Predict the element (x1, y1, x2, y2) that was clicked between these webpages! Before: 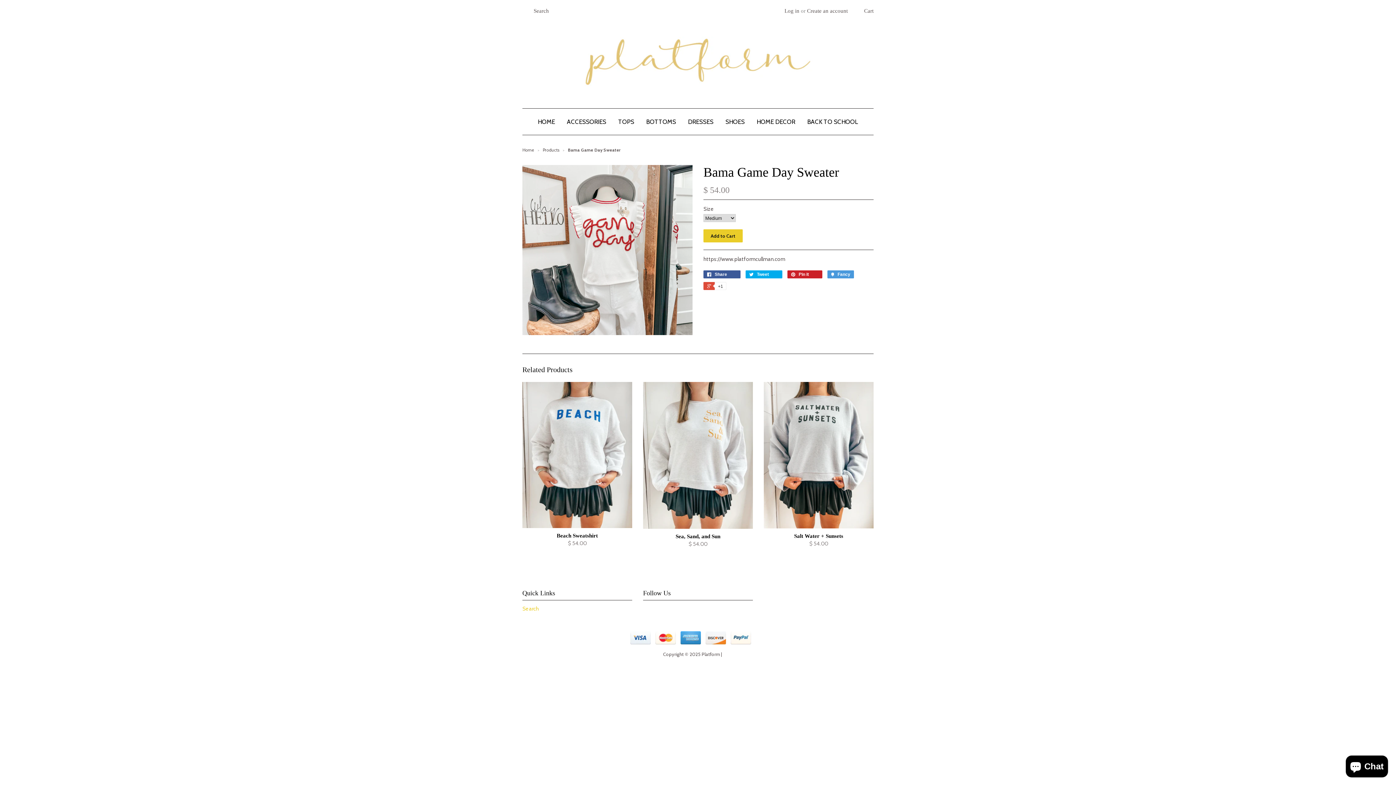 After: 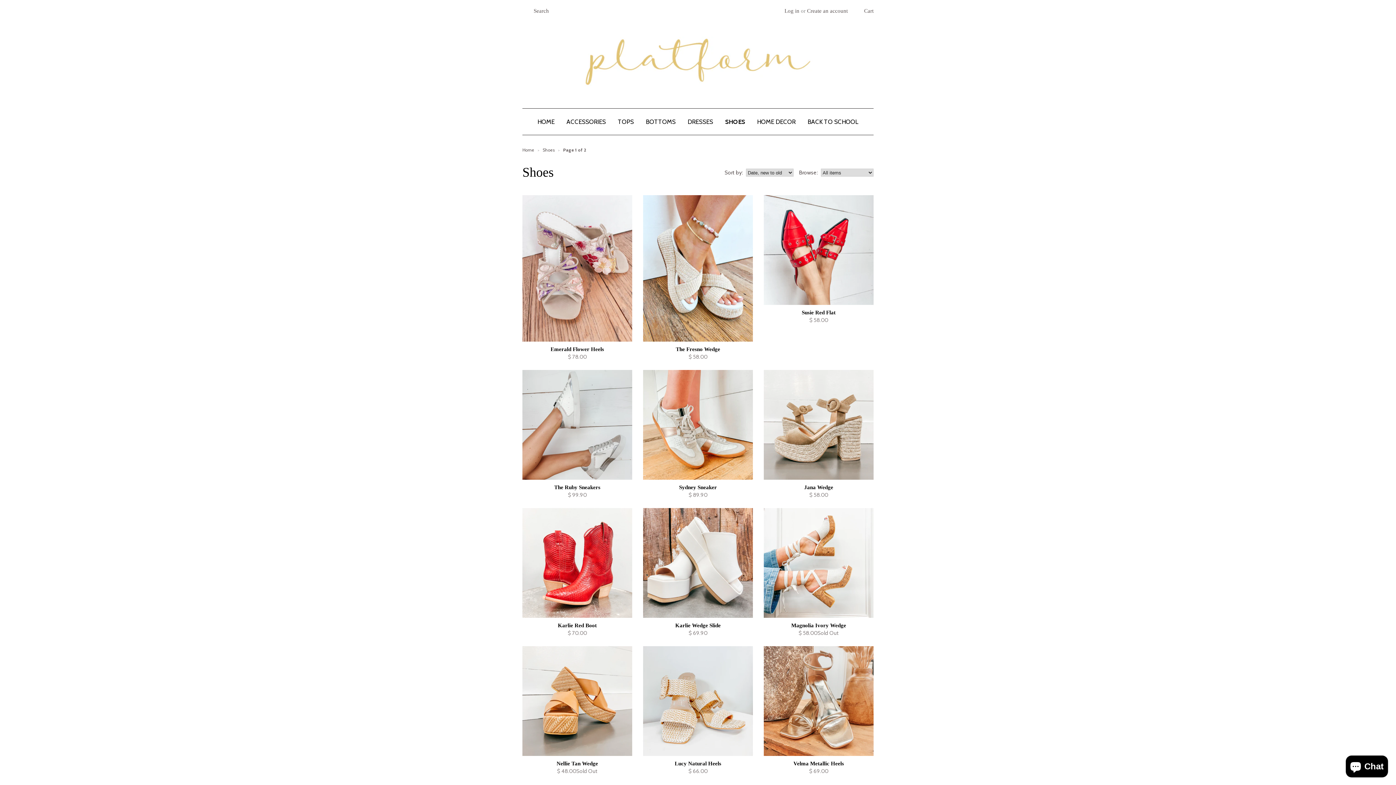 Action: label: SHOES bbox: (720, 108, 750, 134)